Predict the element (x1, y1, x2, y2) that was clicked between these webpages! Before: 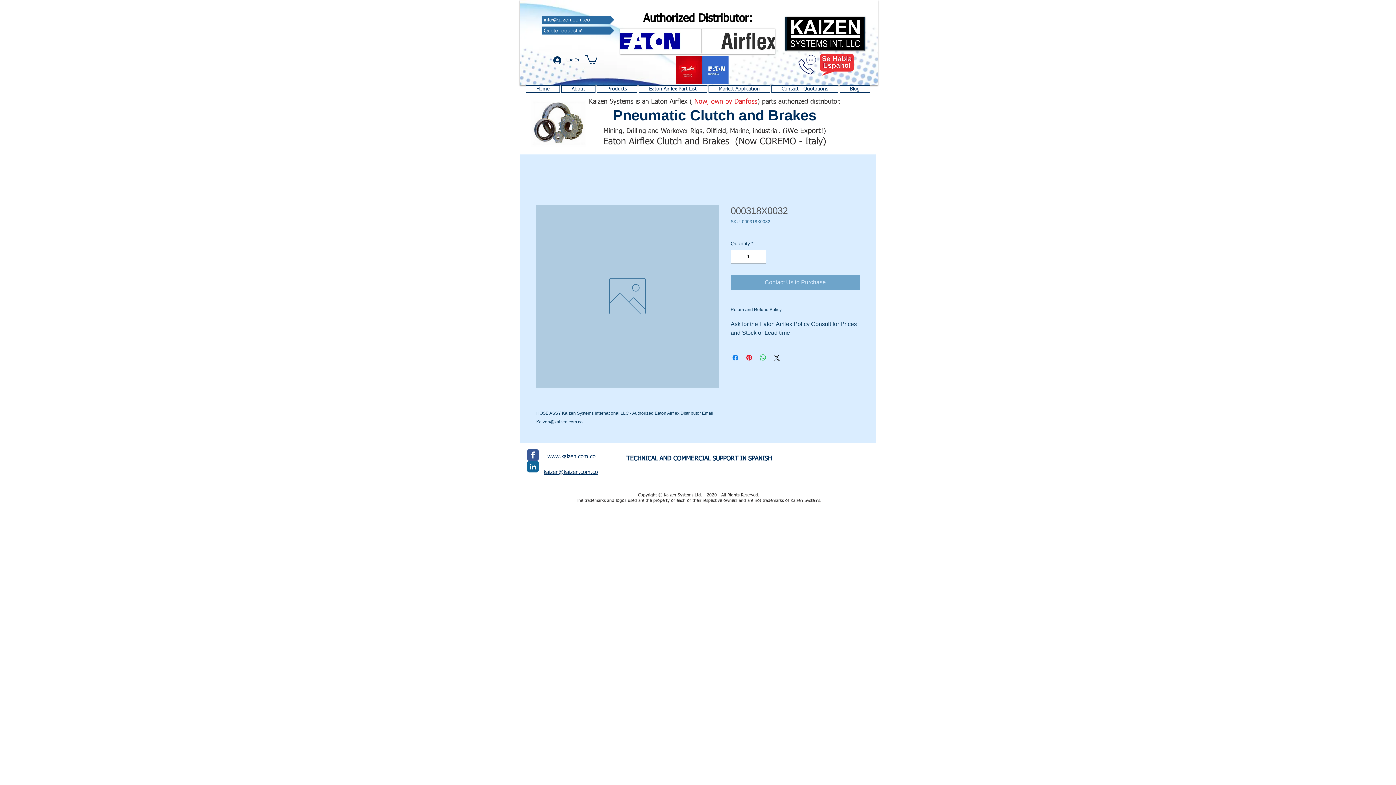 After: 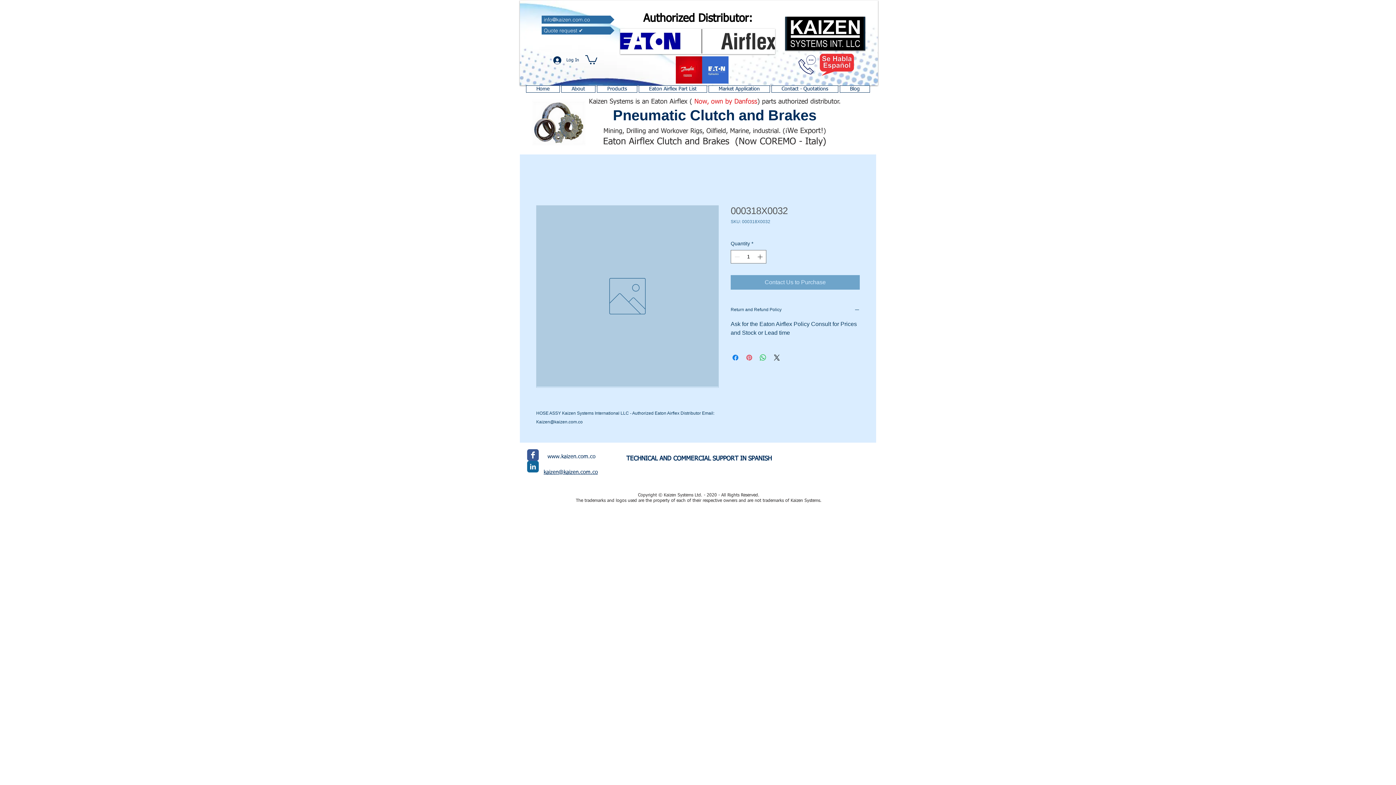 Action: bbox: (745, 353, 753, 362) label: Pin on Pinterest